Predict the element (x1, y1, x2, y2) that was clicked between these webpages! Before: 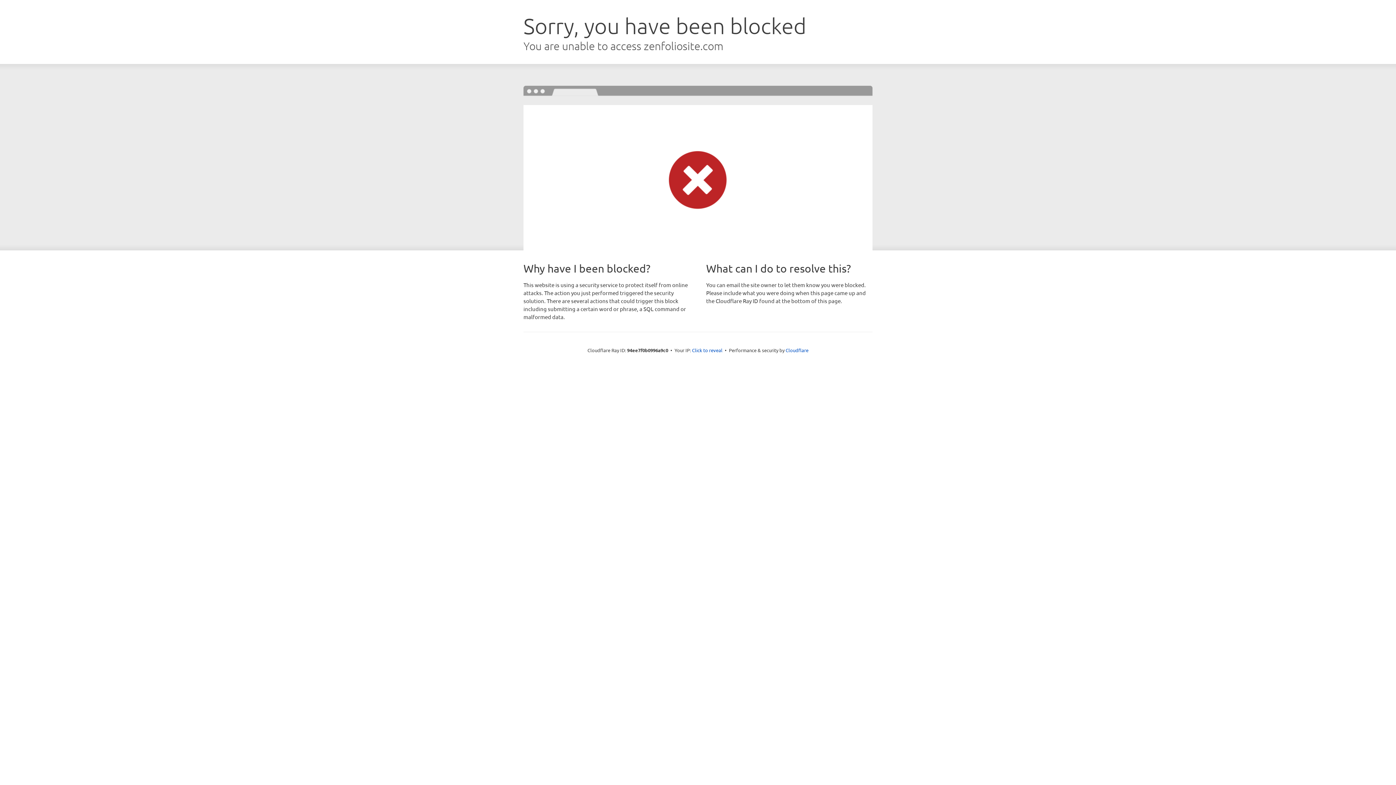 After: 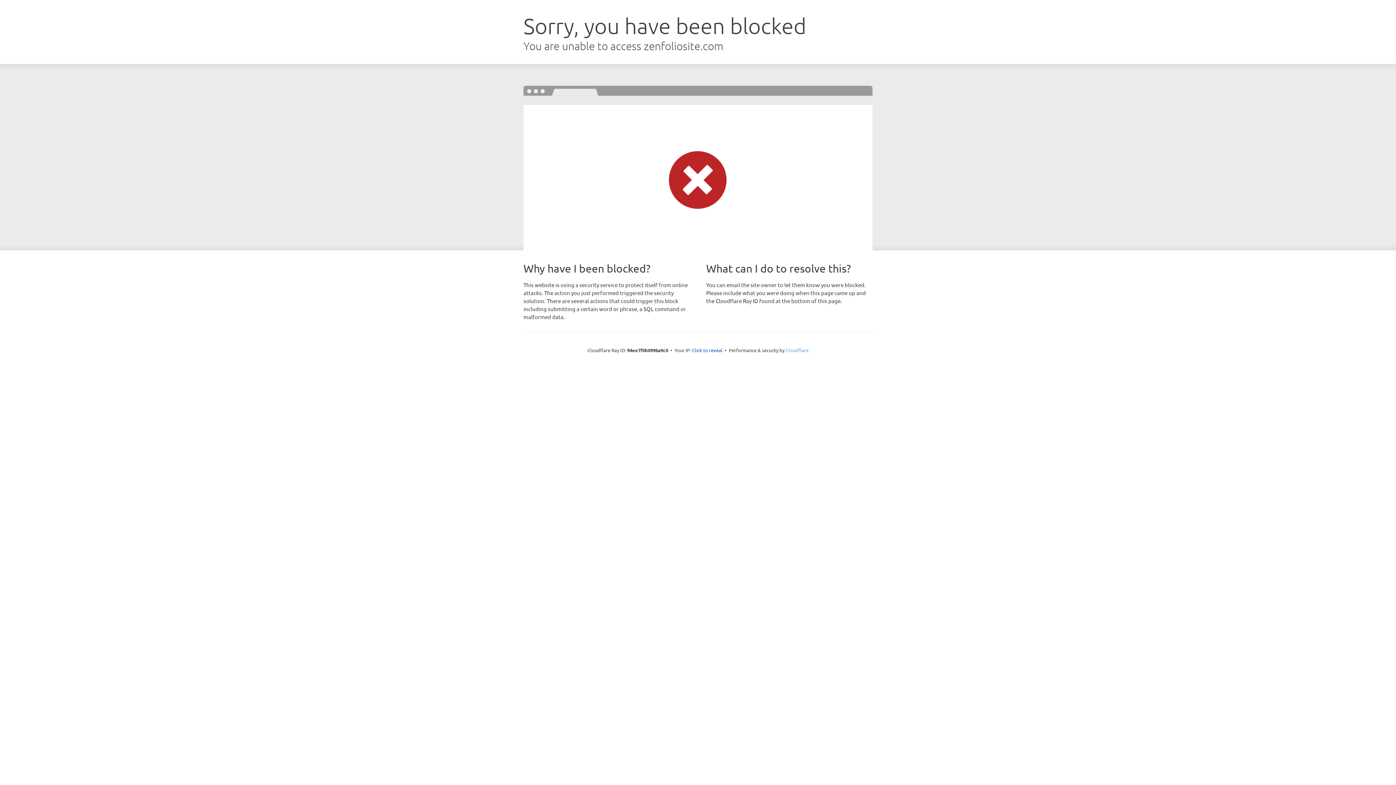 Action: bbox: (785, 347, 808, 353) label: Cloudflare